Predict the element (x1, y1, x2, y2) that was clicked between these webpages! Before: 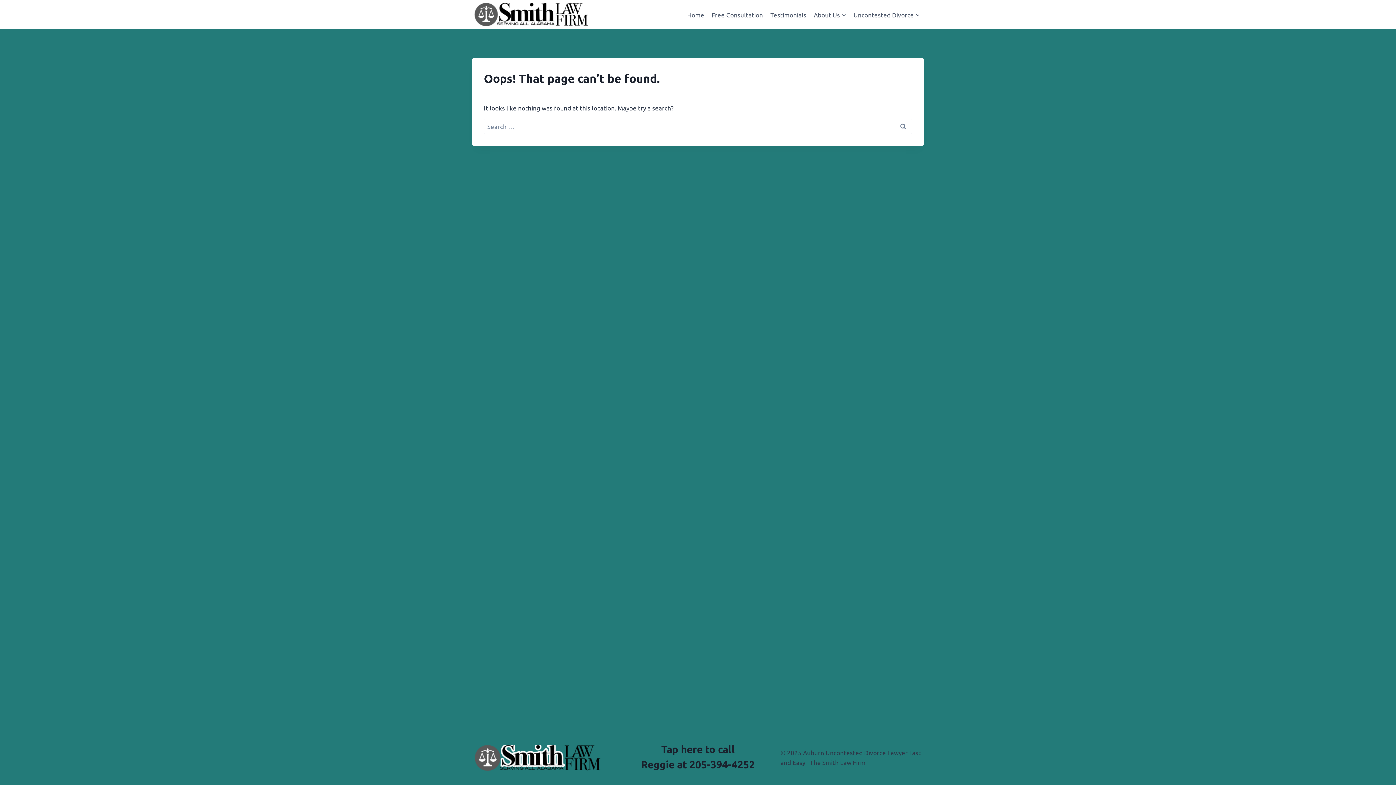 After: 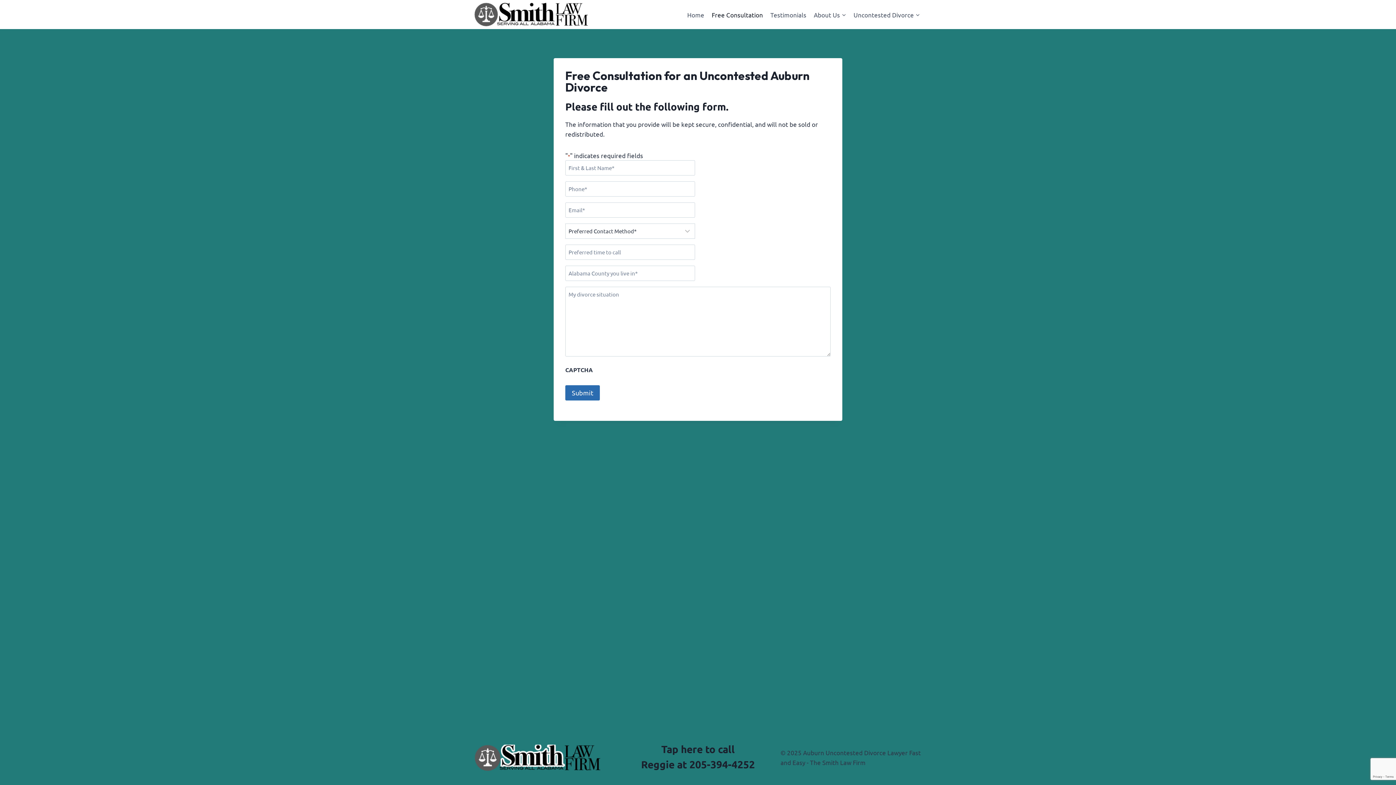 Action: label: Free Consultation bbox: (708, 5, 766, 23)